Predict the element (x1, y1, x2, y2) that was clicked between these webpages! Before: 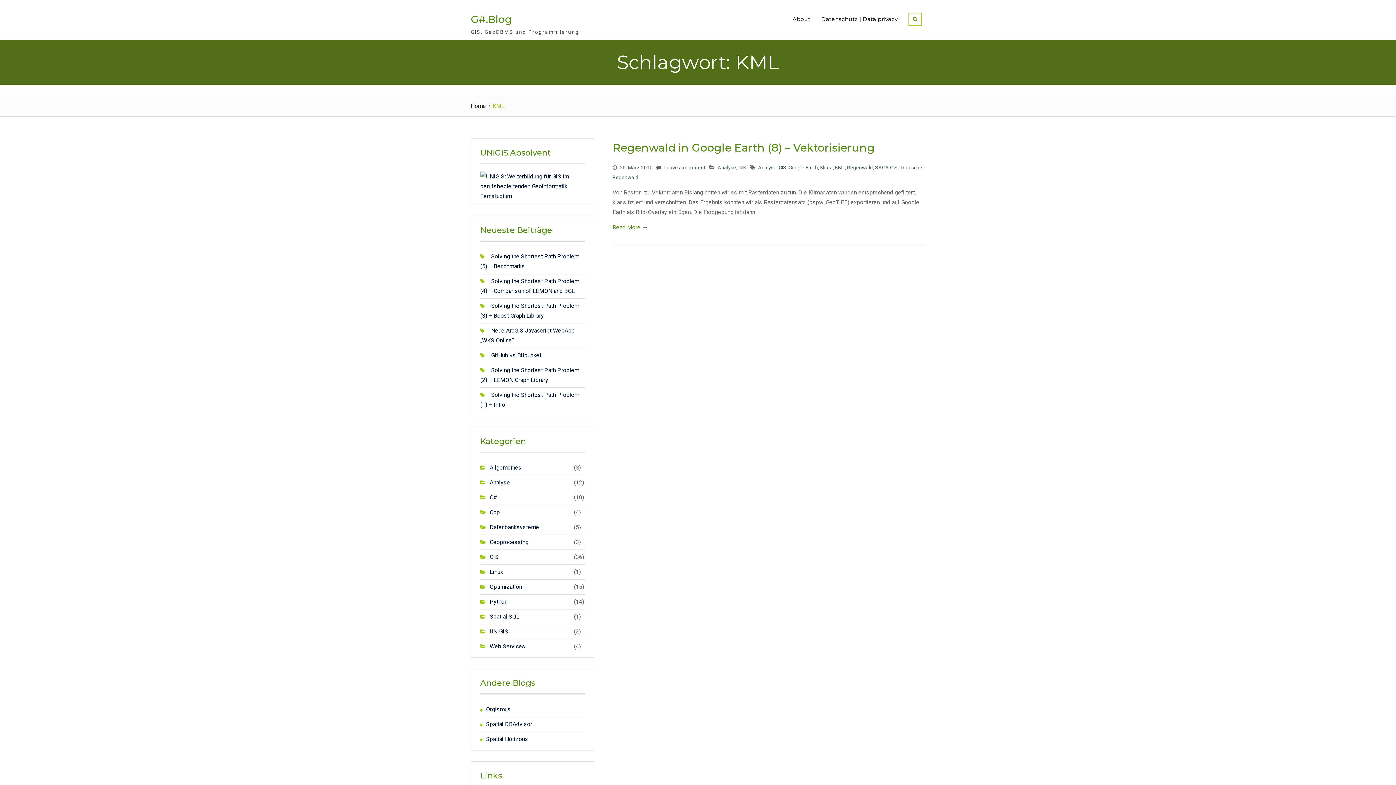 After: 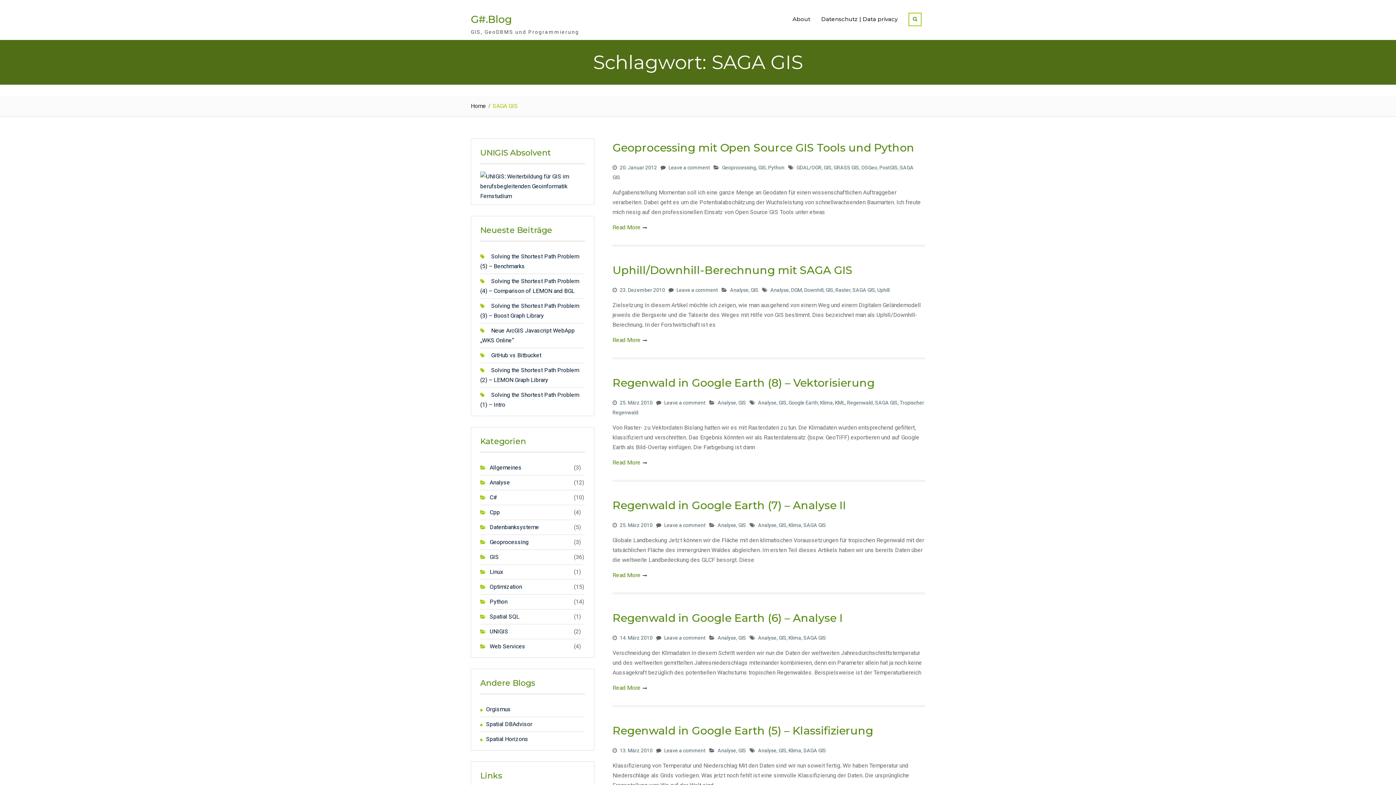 Action: label: SAGA GIS bbox: (875, 164, 897, 170)